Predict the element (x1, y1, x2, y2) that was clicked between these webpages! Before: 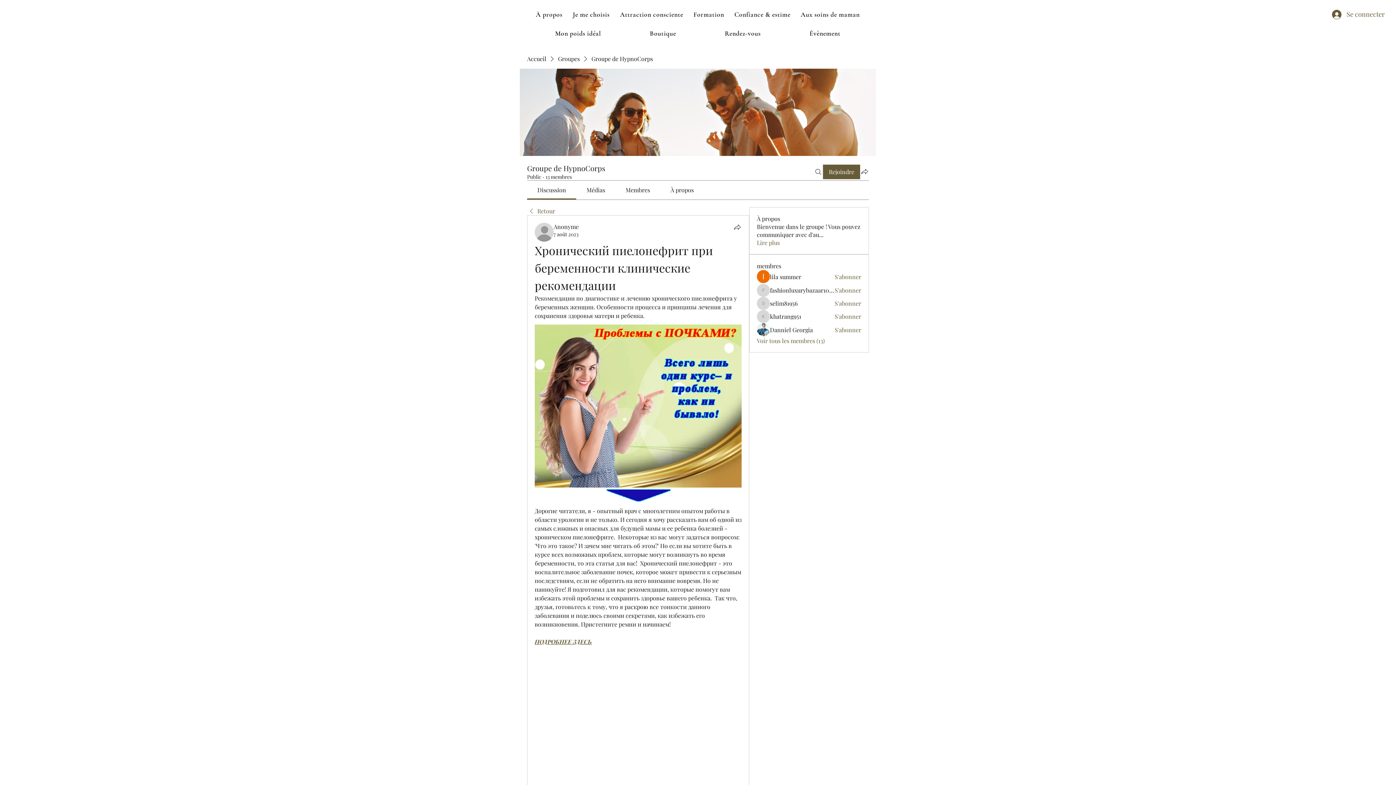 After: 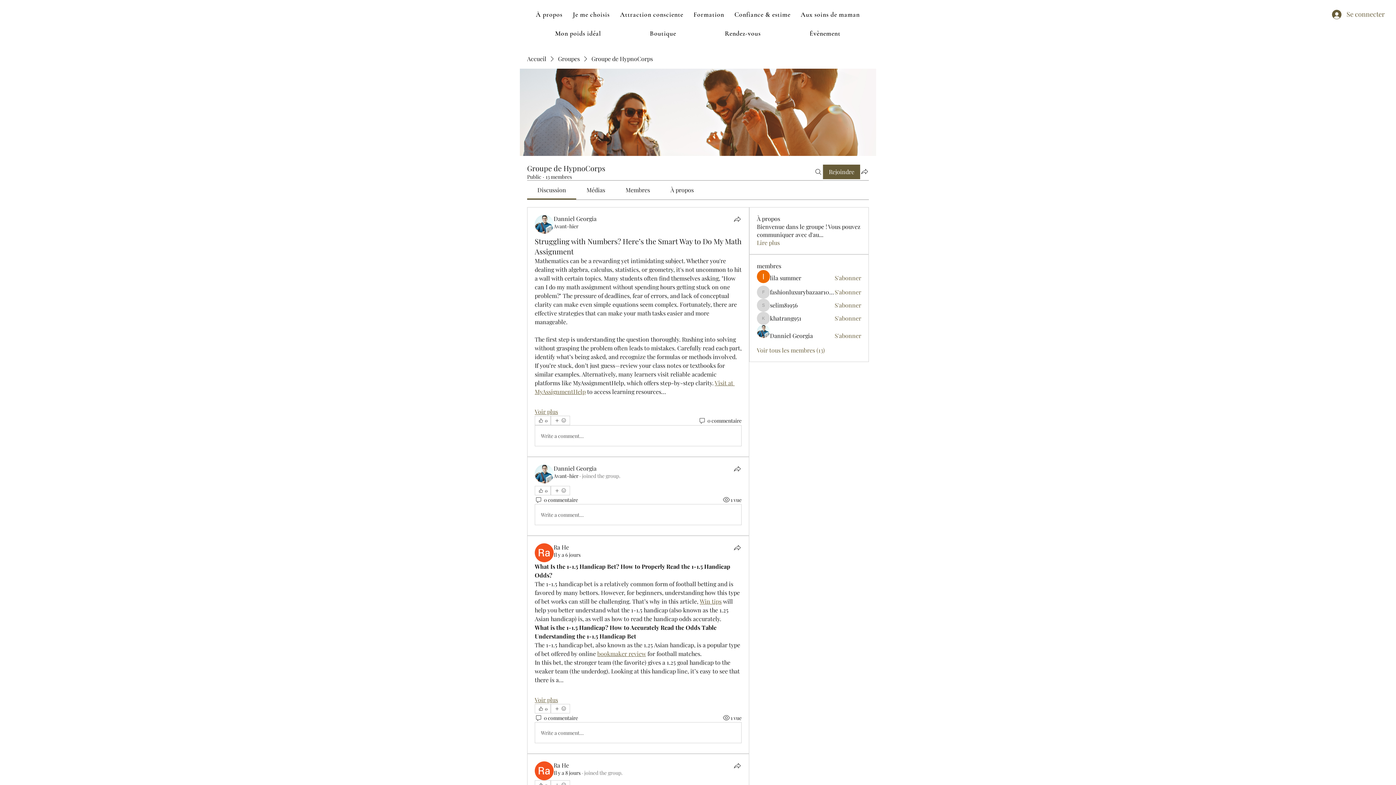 Action: label: Retour bbox: (527, 207, 555, 215)